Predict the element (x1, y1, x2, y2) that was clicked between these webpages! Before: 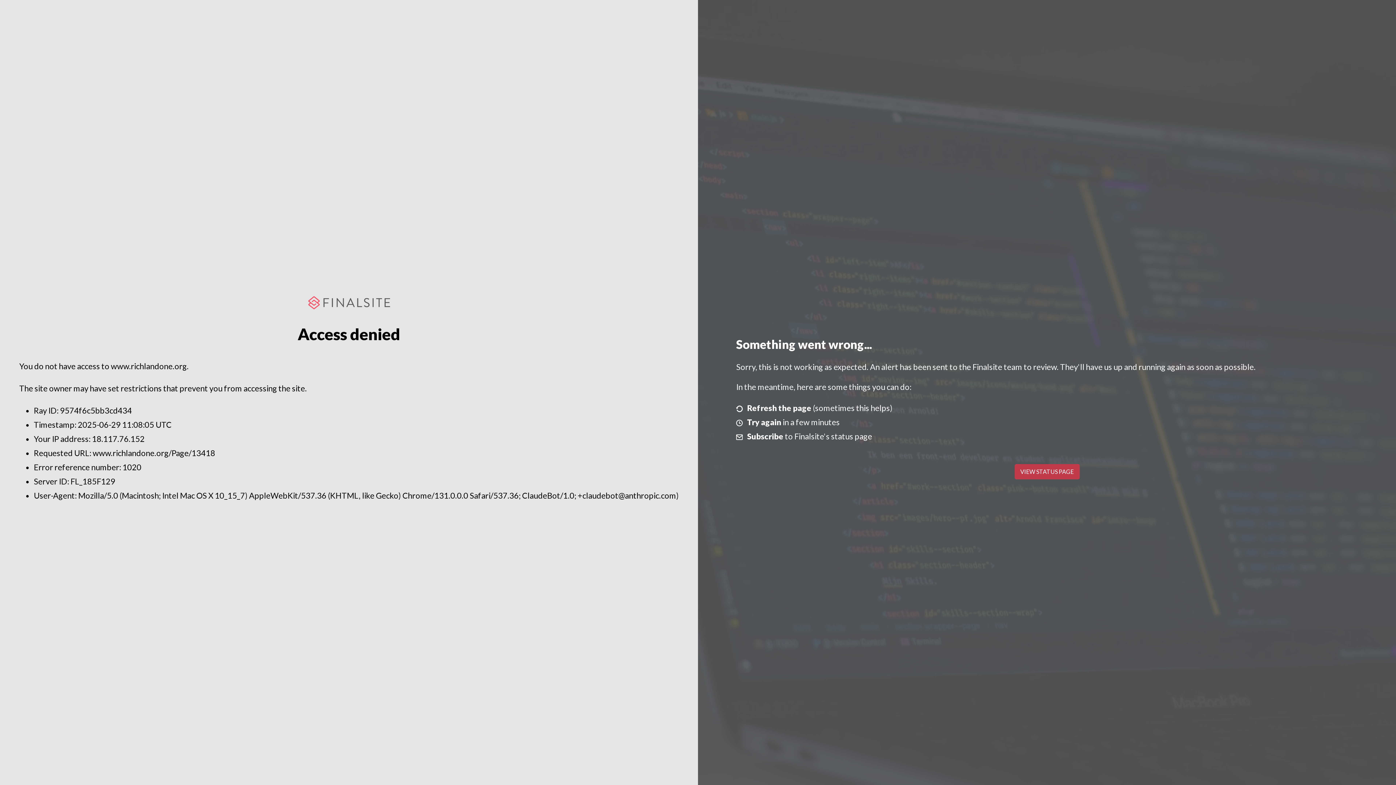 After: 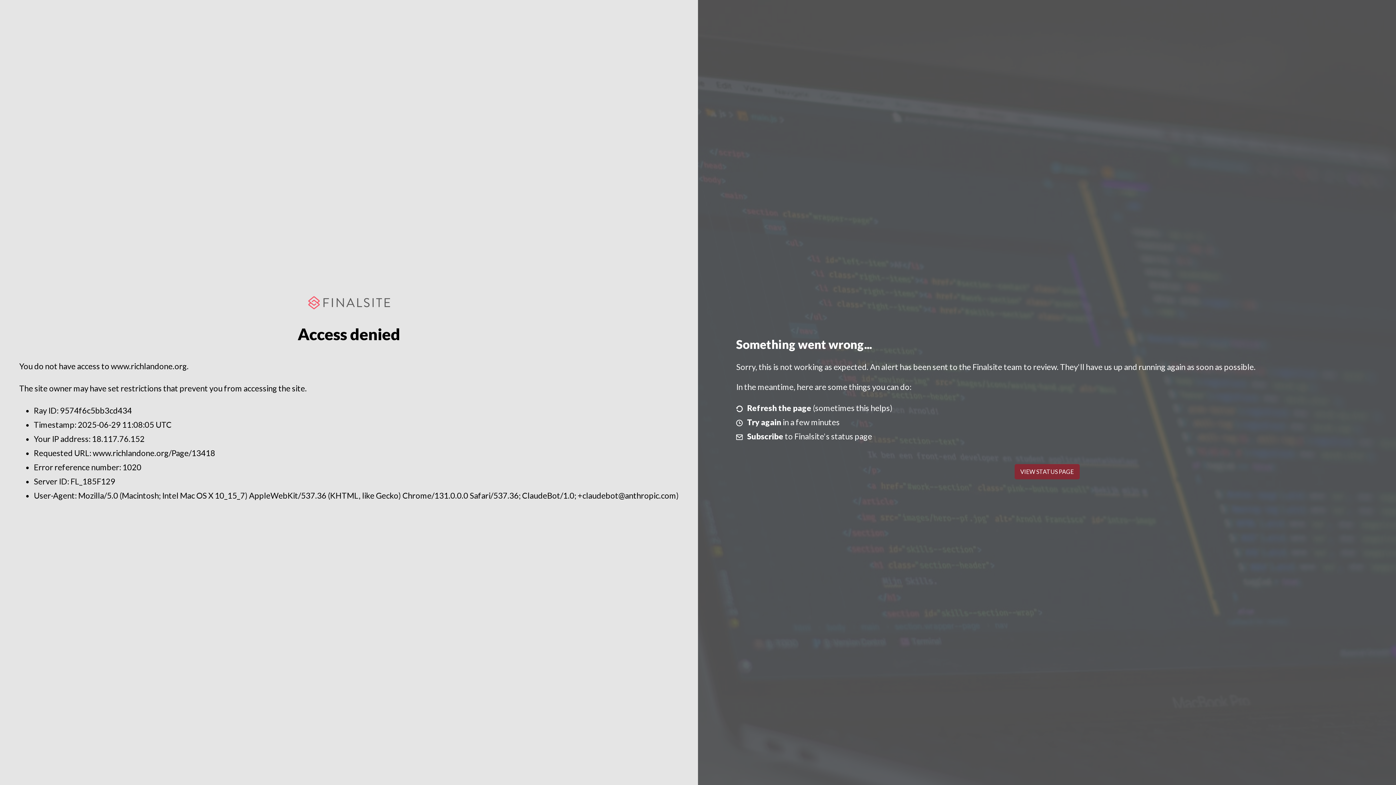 Action: label: VIEW STATUS PAGE bbox: (1014, 464, 1079, 479)